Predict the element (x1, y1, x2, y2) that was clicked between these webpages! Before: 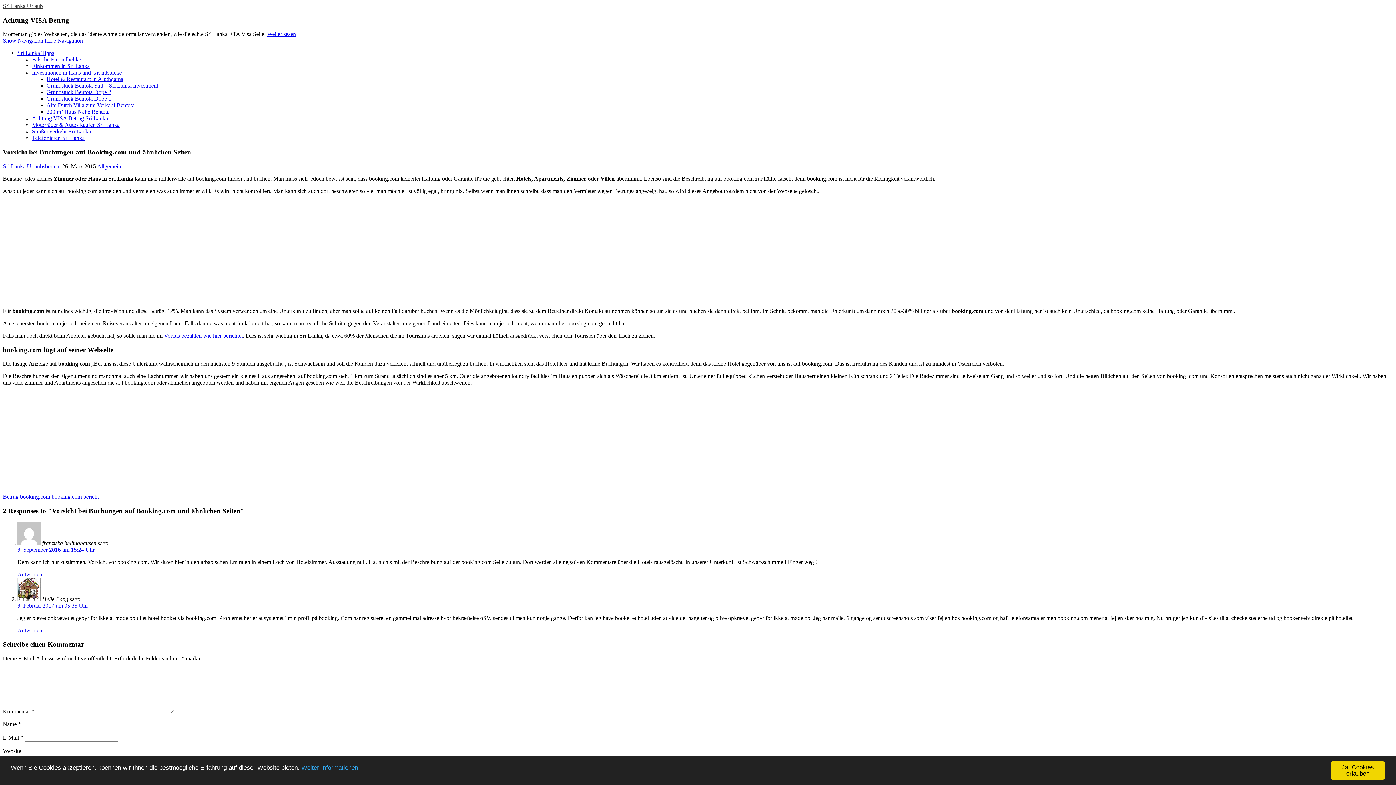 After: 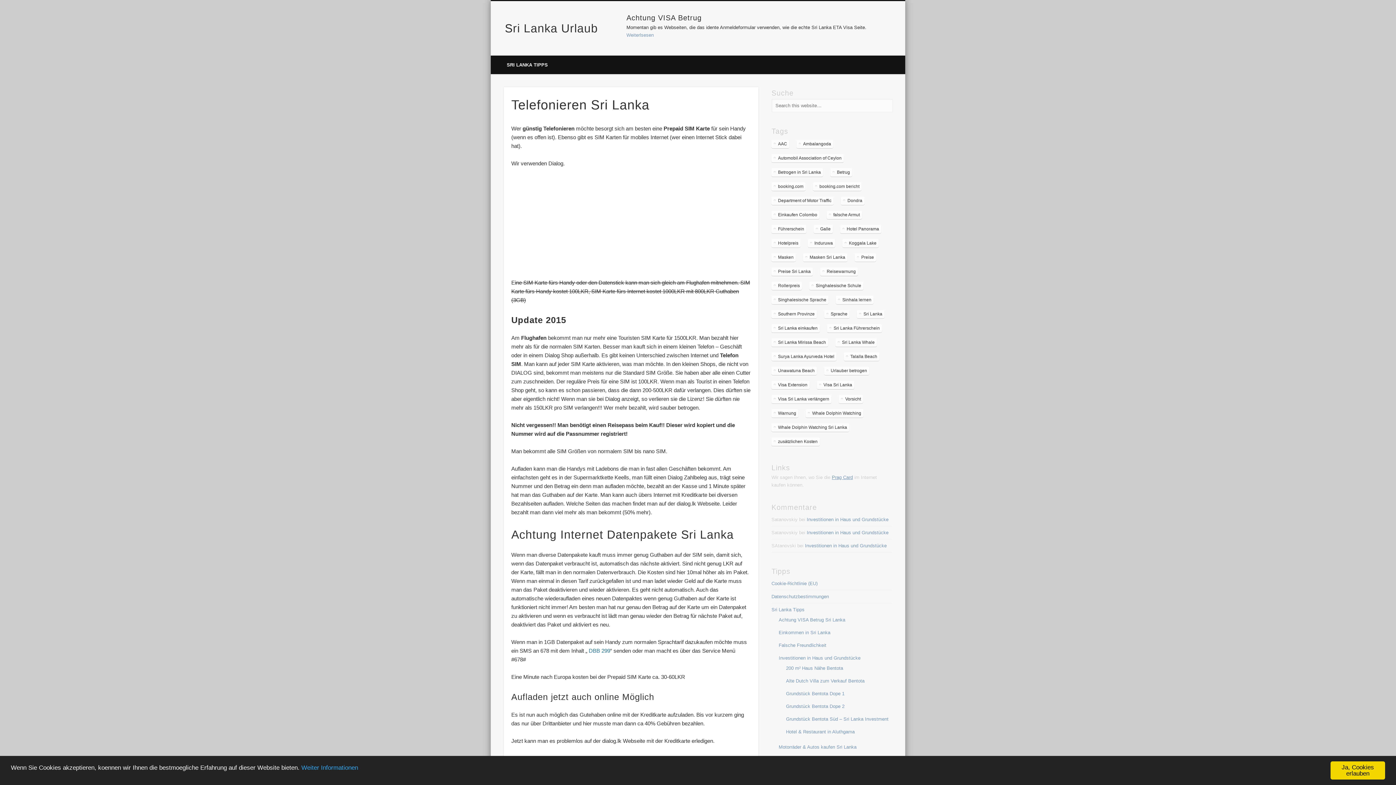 Action: bbox: (32, 135, 84, 141) label: Telefonieren Sri Lanka